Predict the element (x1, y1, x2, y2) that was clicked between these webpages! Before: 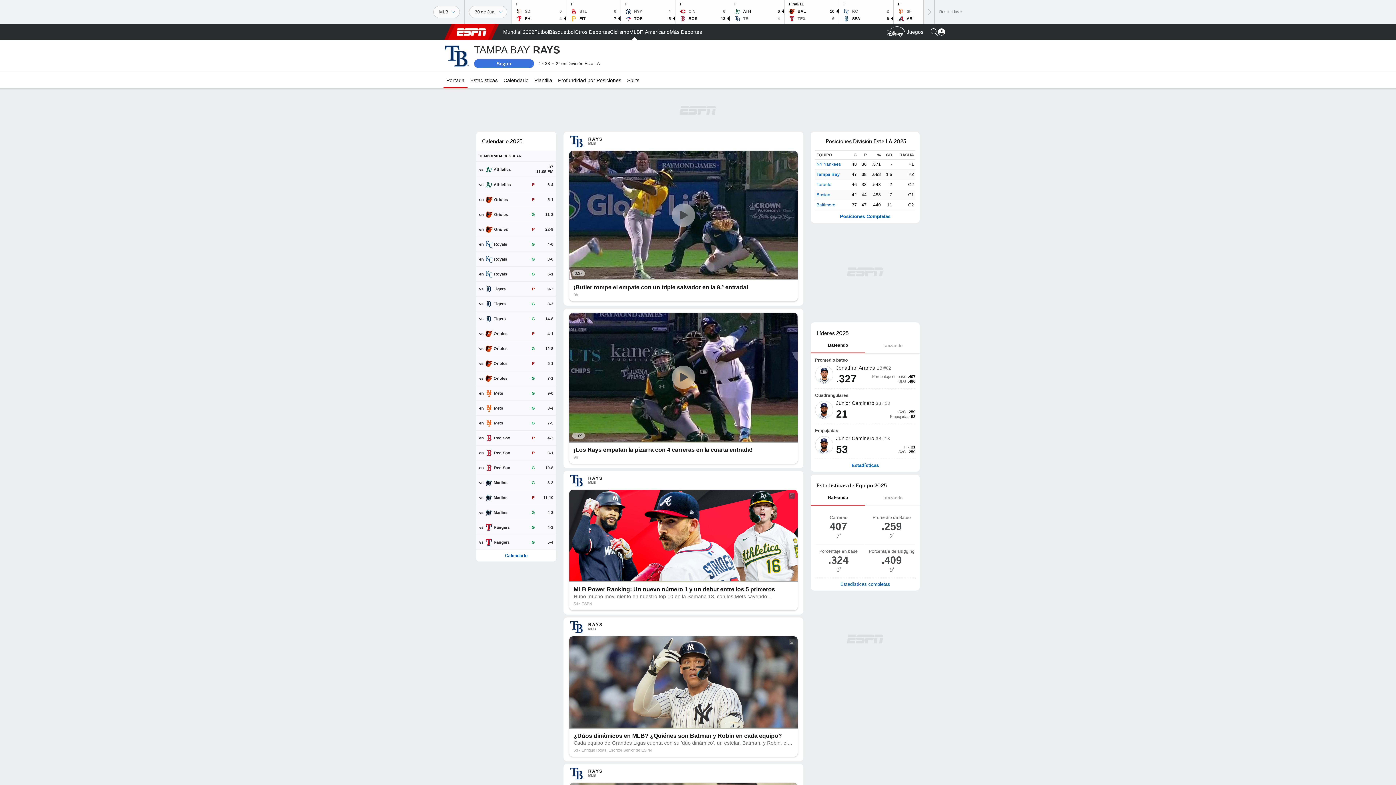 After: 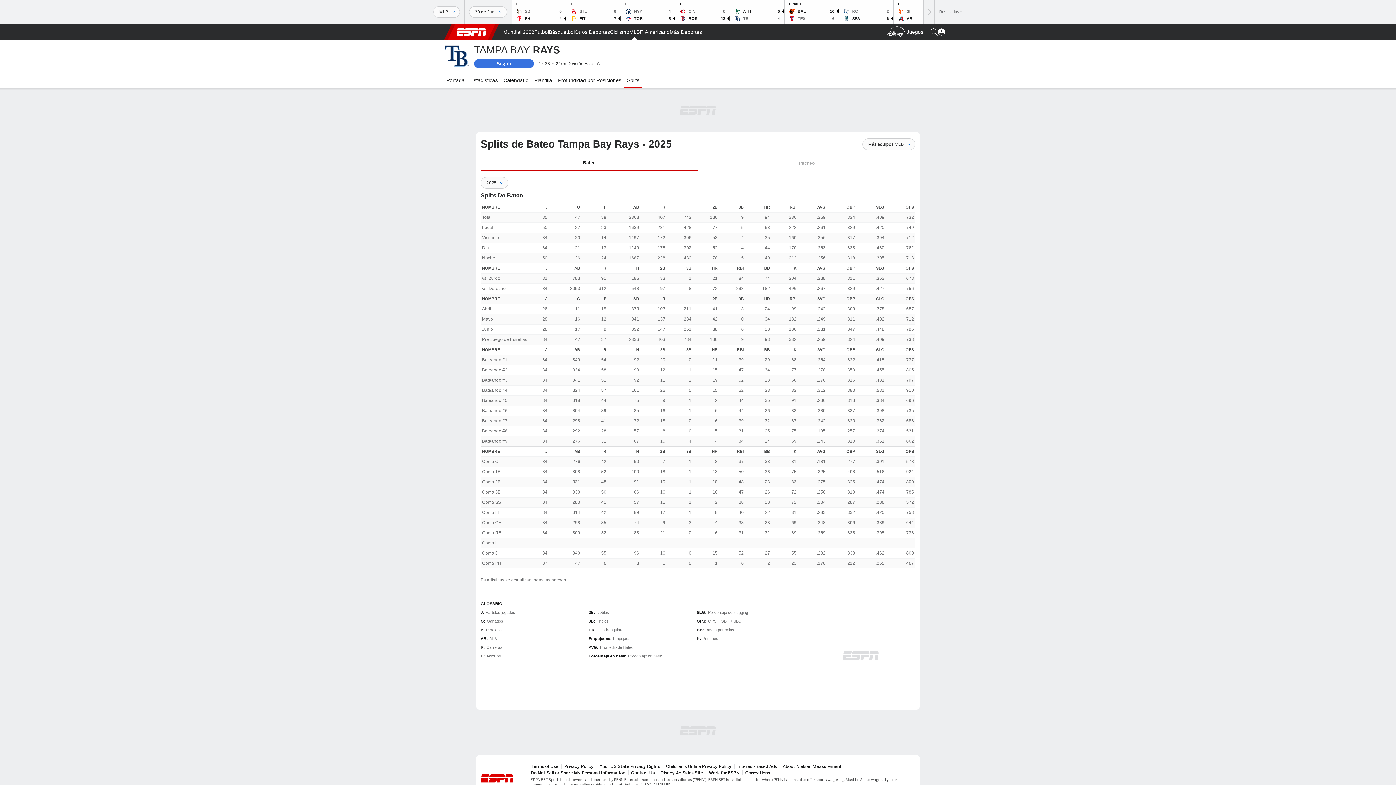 Action: bbox: (624, 72, 642, 88) label: Splits